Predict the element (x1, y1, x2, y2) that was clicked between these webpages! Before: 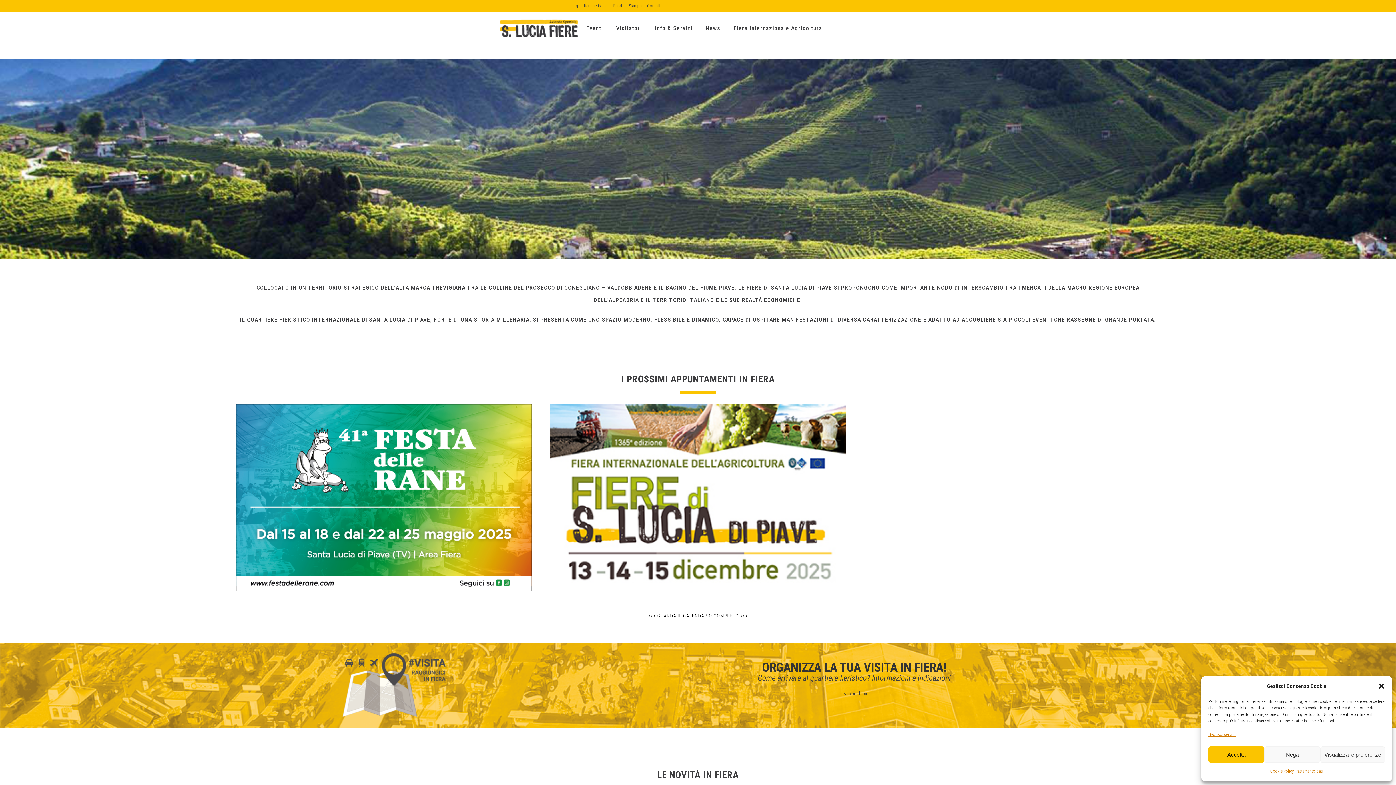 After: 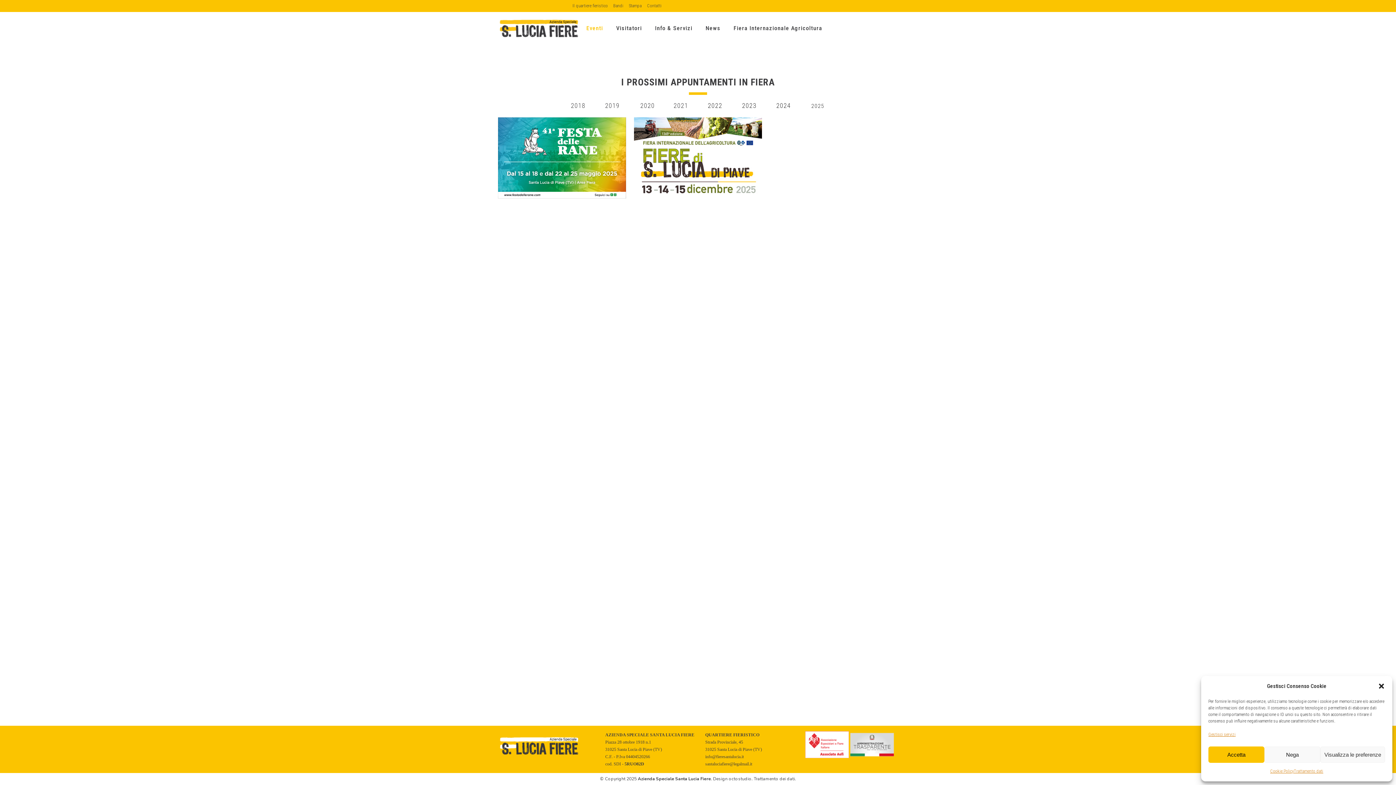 Action: bbox: (648, 611, 747, 619) label: >>> GUARDA IL CALENDARIO COMPLETO <<<